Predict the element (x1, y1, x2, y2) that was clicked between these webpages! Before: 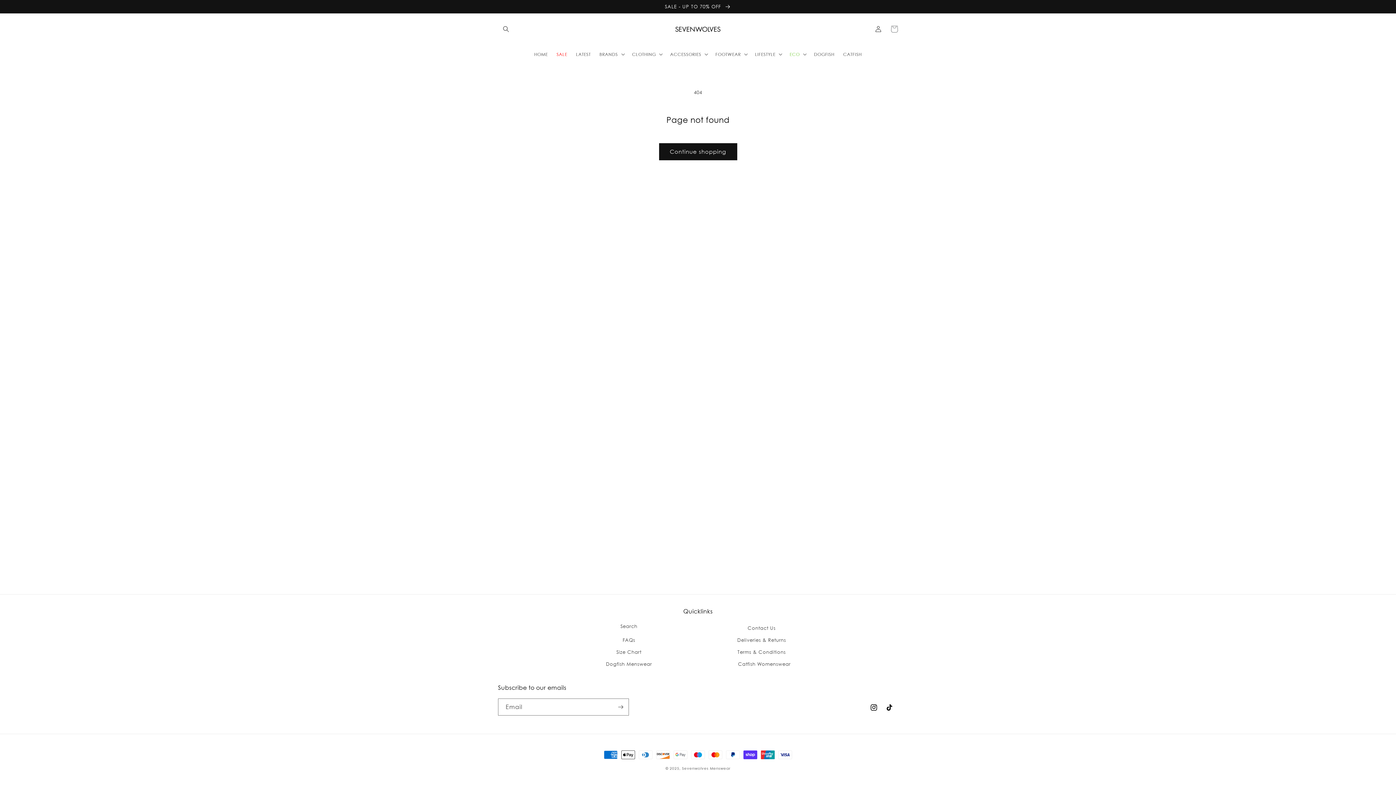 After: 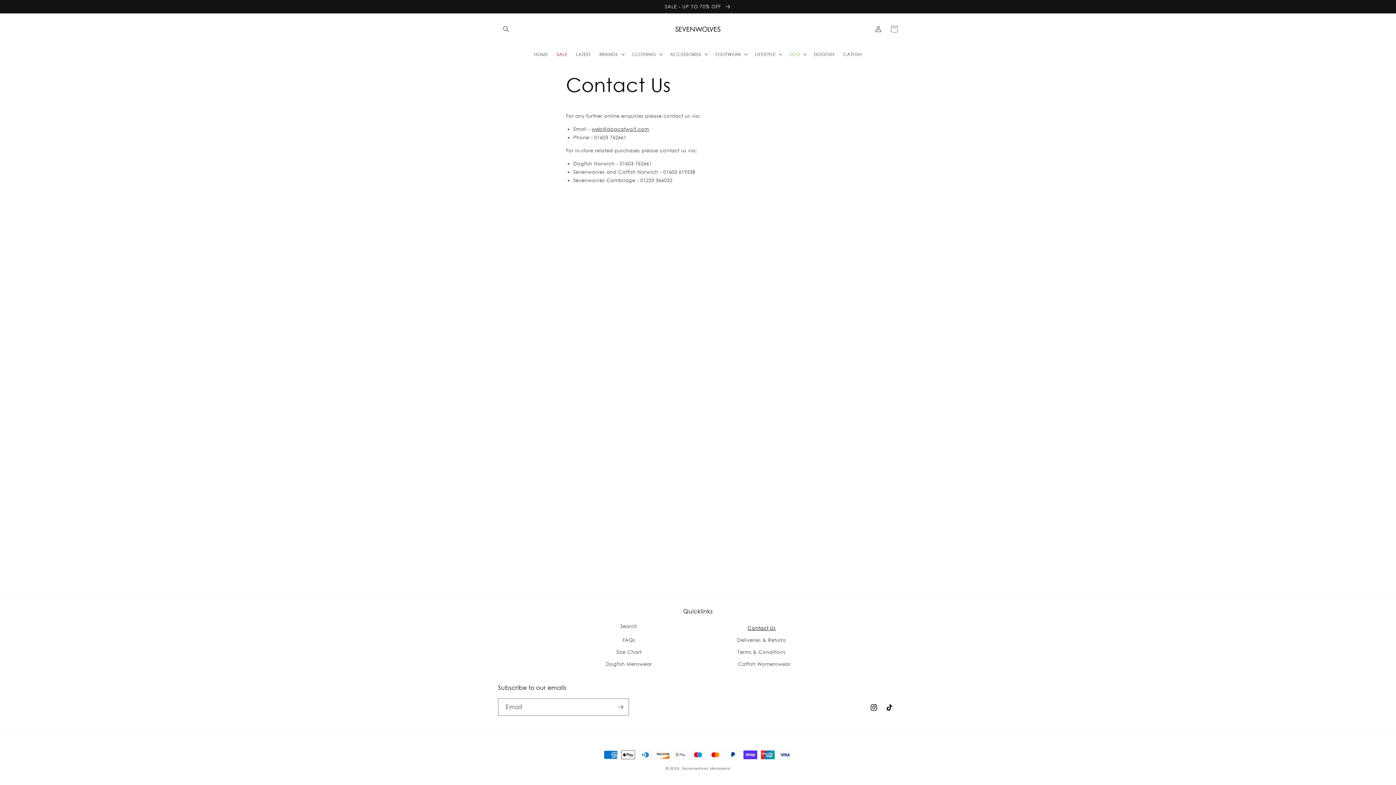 Action: label: Contact Us bbox: (747, 622, 775, 634)